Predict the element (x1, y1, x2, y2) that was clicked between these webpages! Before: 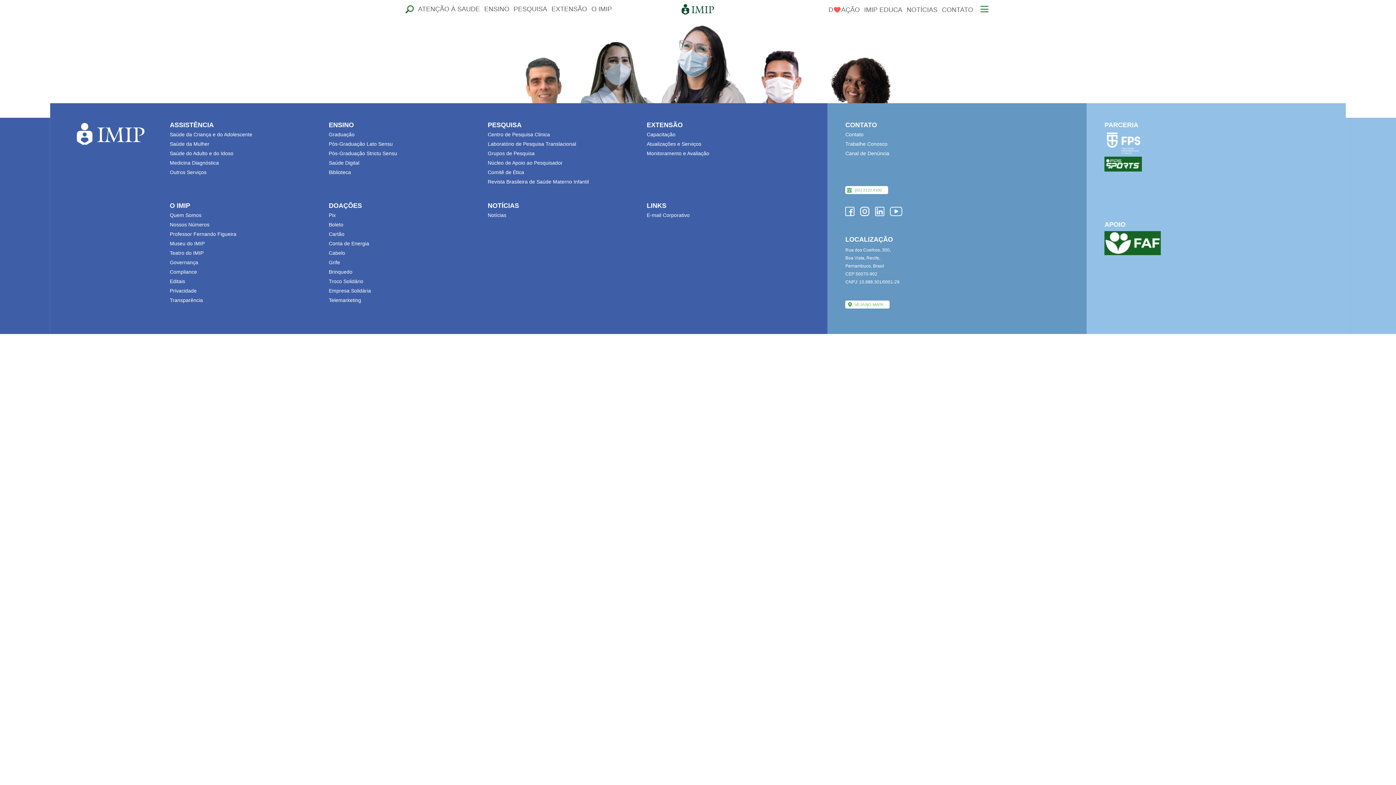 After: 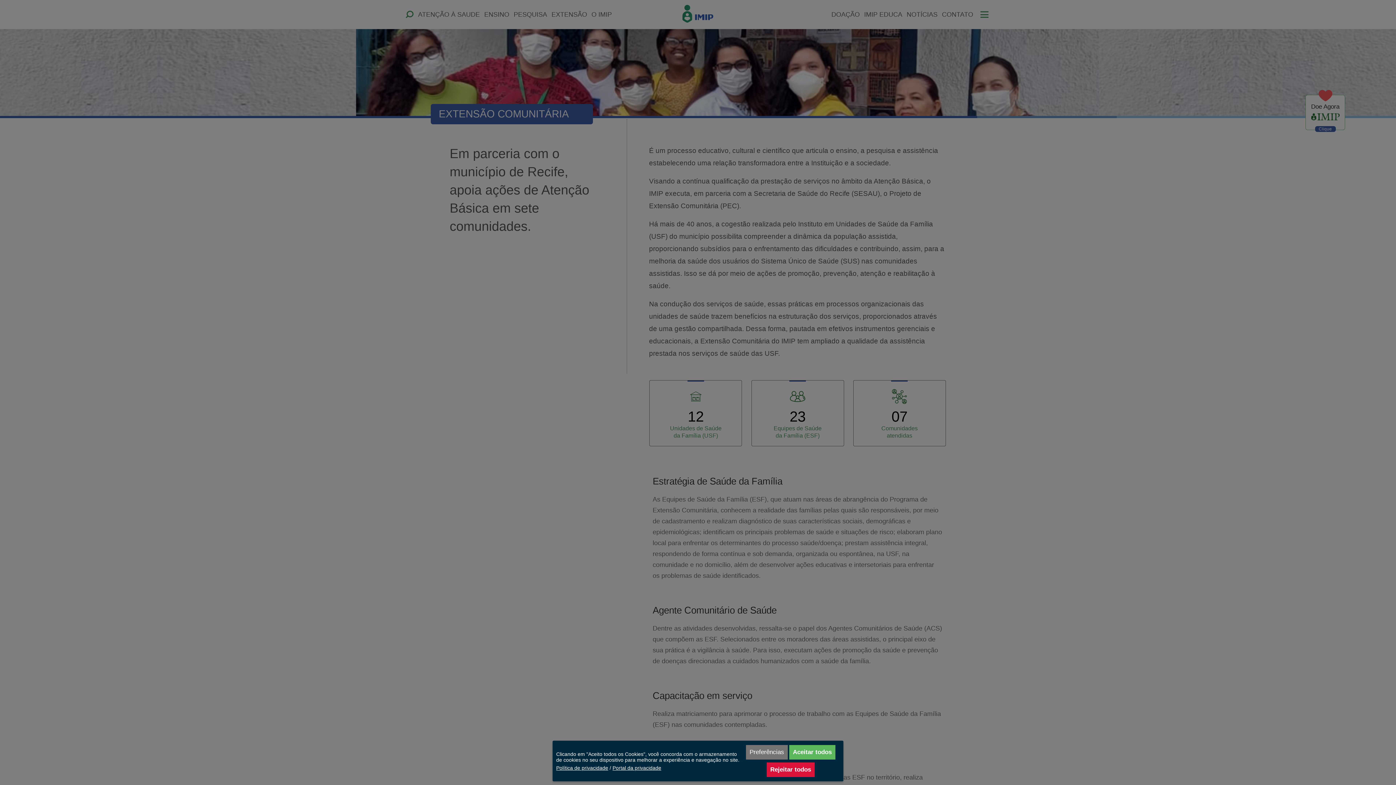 Action: label: EXTENSÃO bbox: (551, 5, 587, 12)